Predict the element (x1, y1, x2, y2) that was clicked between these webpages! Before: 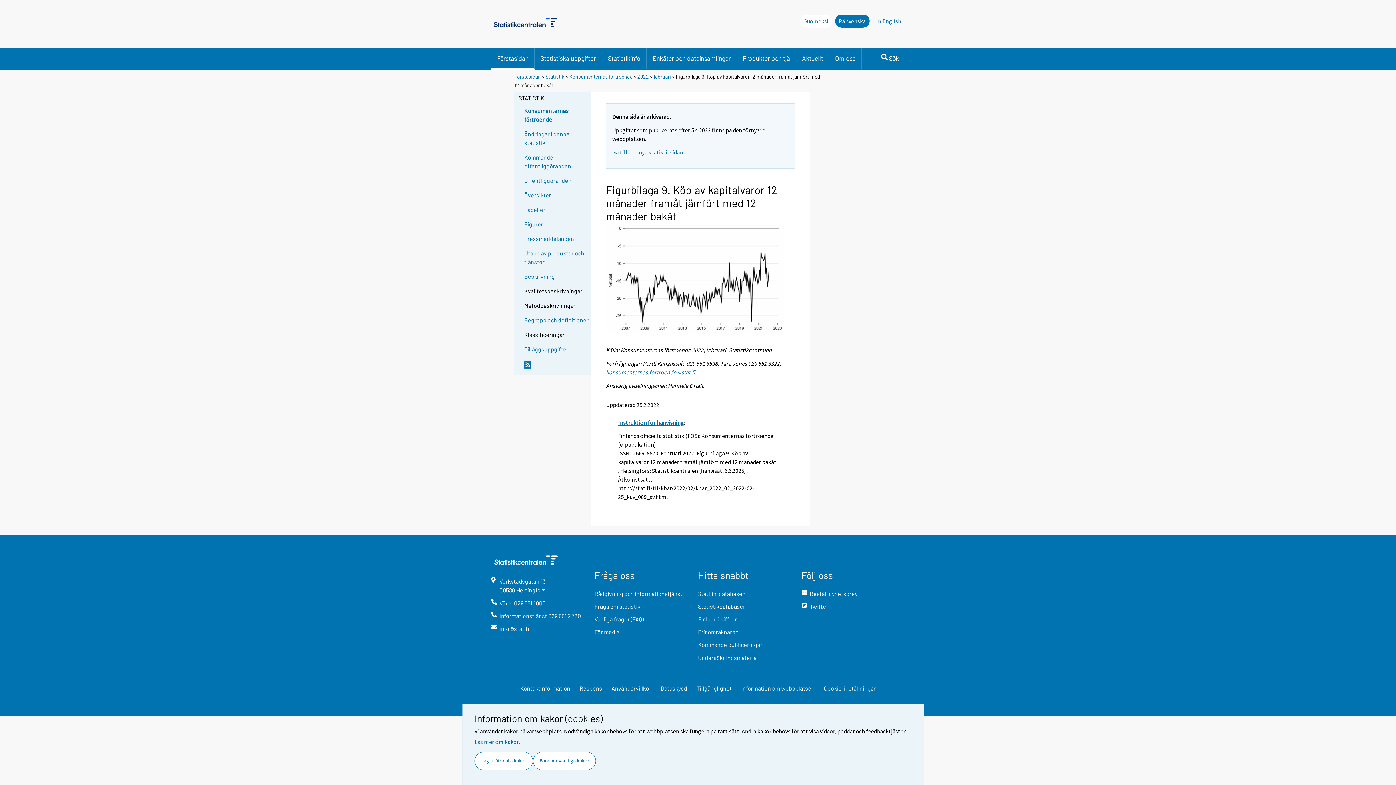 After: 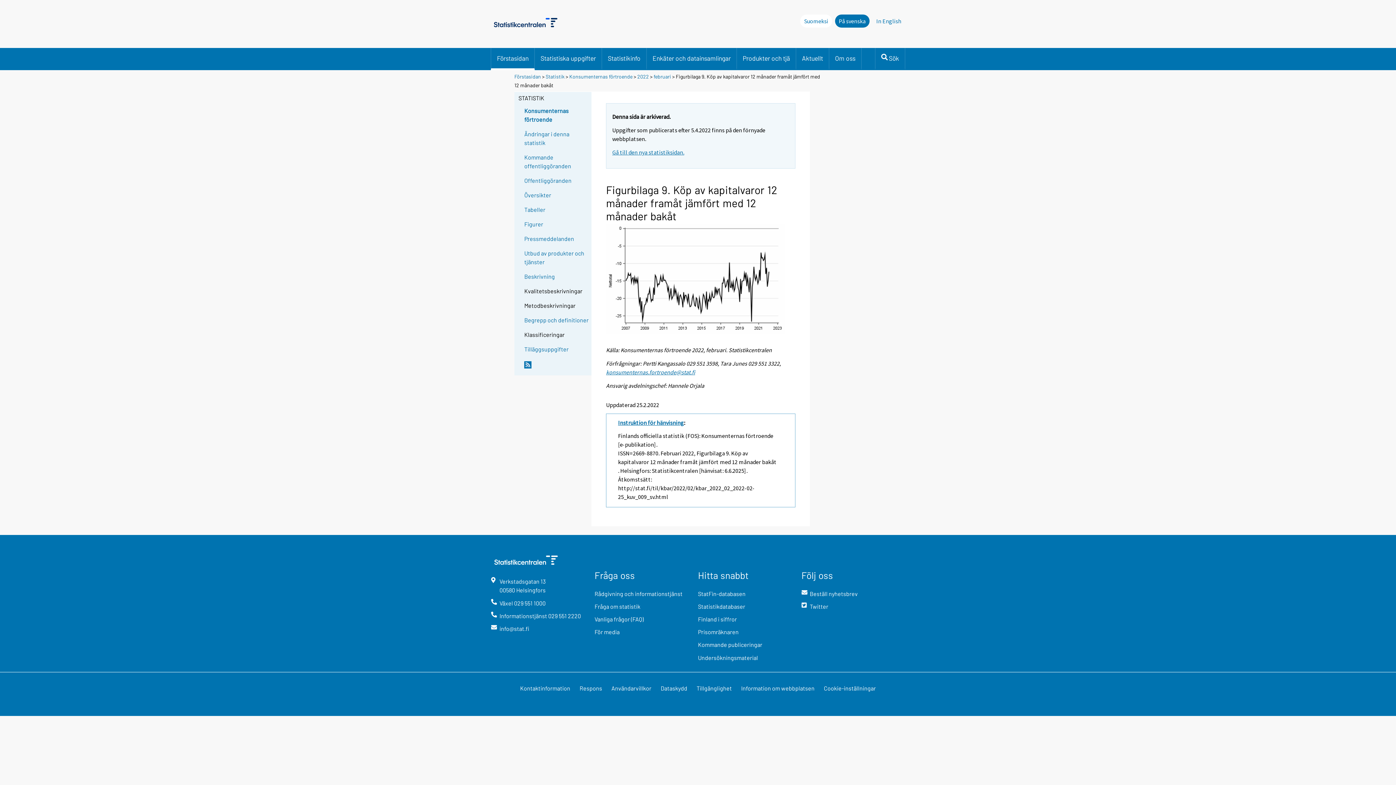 Action: label: Jag tillåter alla kakor bbox: (474, 752, 533, 770)